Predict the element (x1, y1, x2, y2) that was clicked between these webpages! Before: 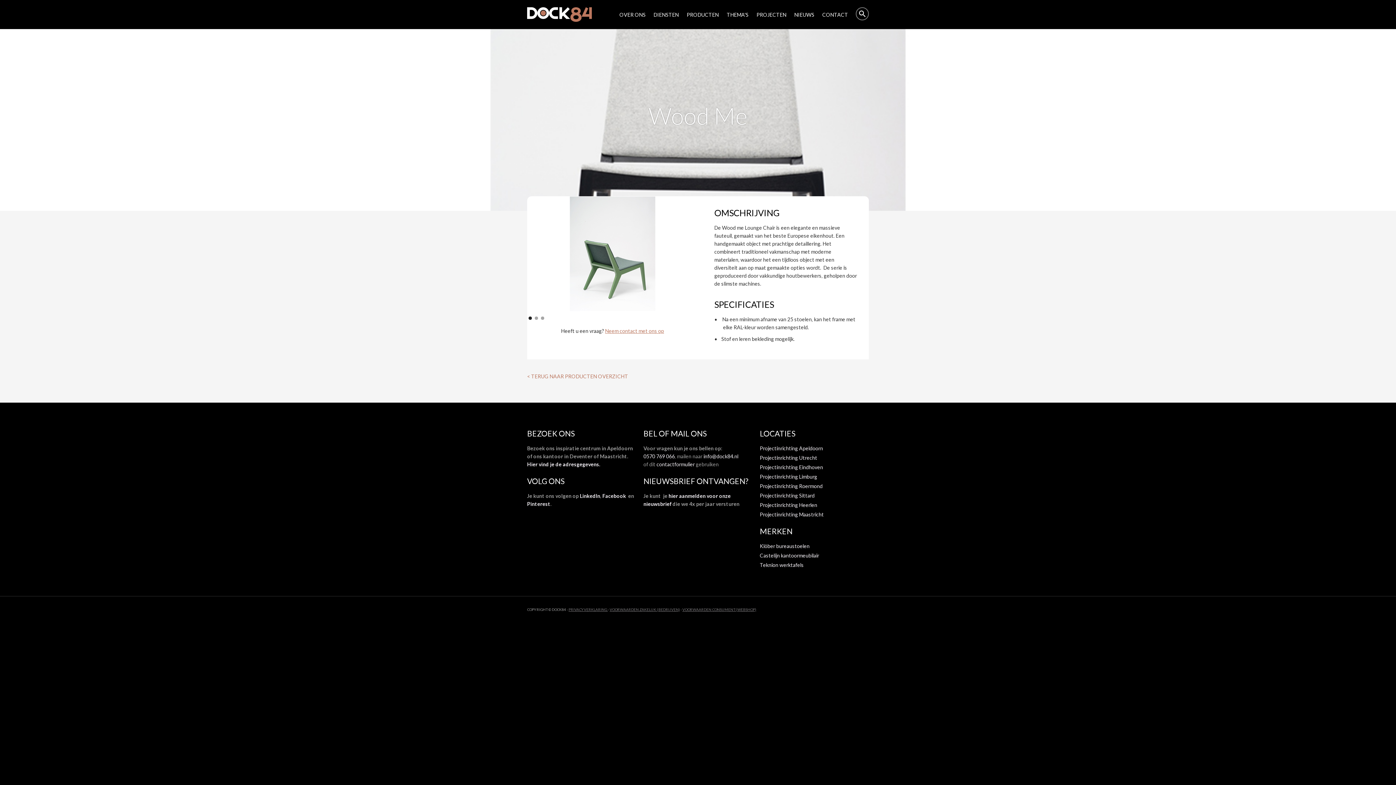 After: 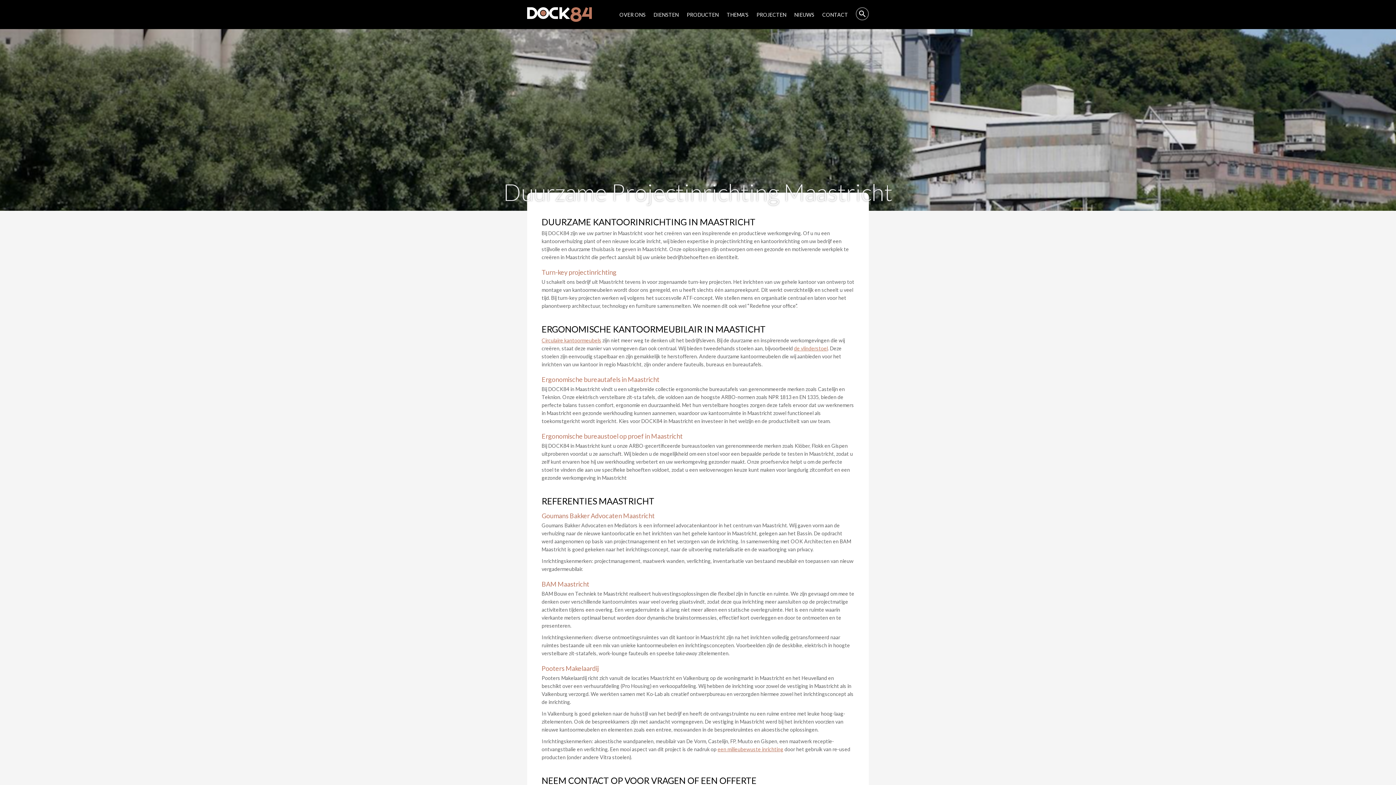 Action: label: Projectinrichting Maastricht bbox: (759, 511, 823, 517)